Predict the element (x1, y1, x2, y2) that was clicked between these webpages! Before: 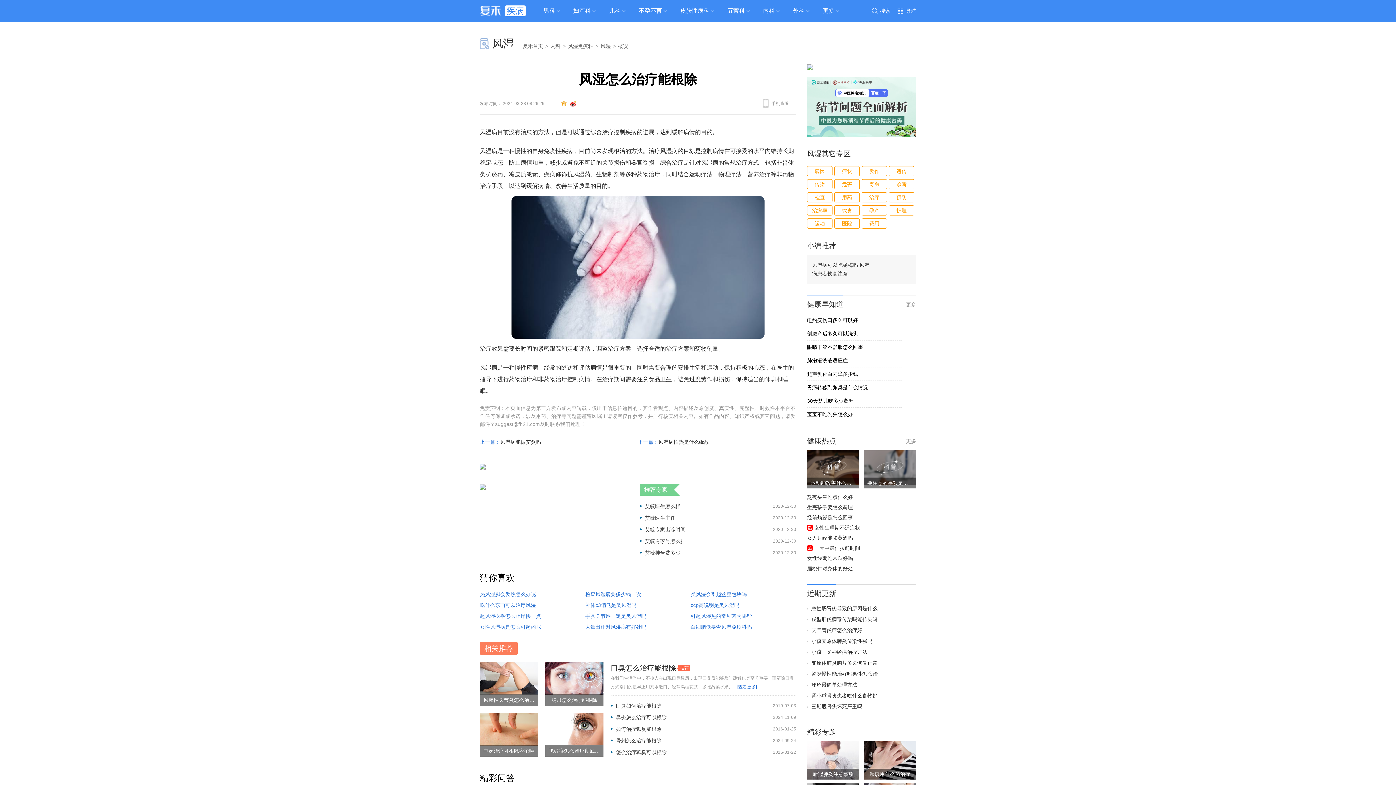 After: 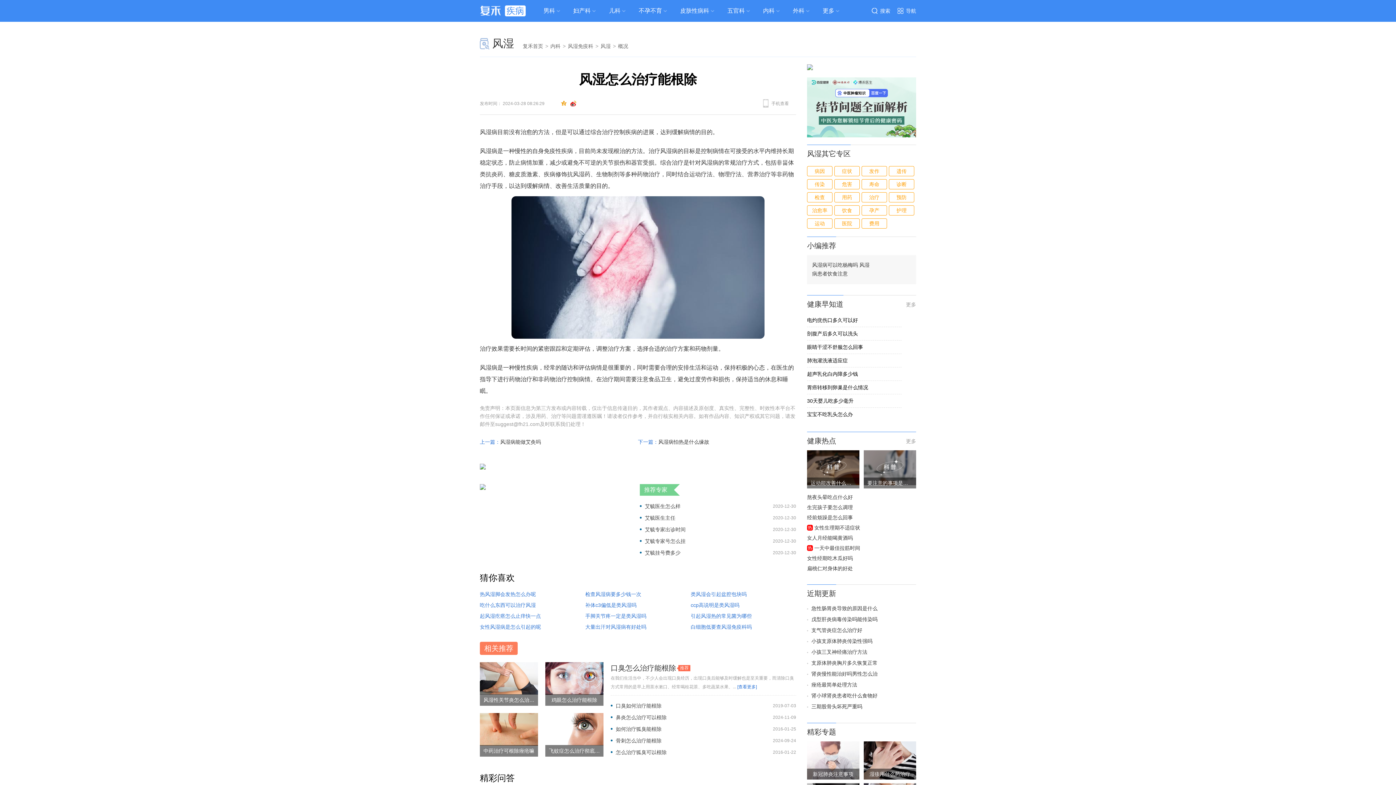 Action: bbox: (492, 37, 514, 49) label: 风湿